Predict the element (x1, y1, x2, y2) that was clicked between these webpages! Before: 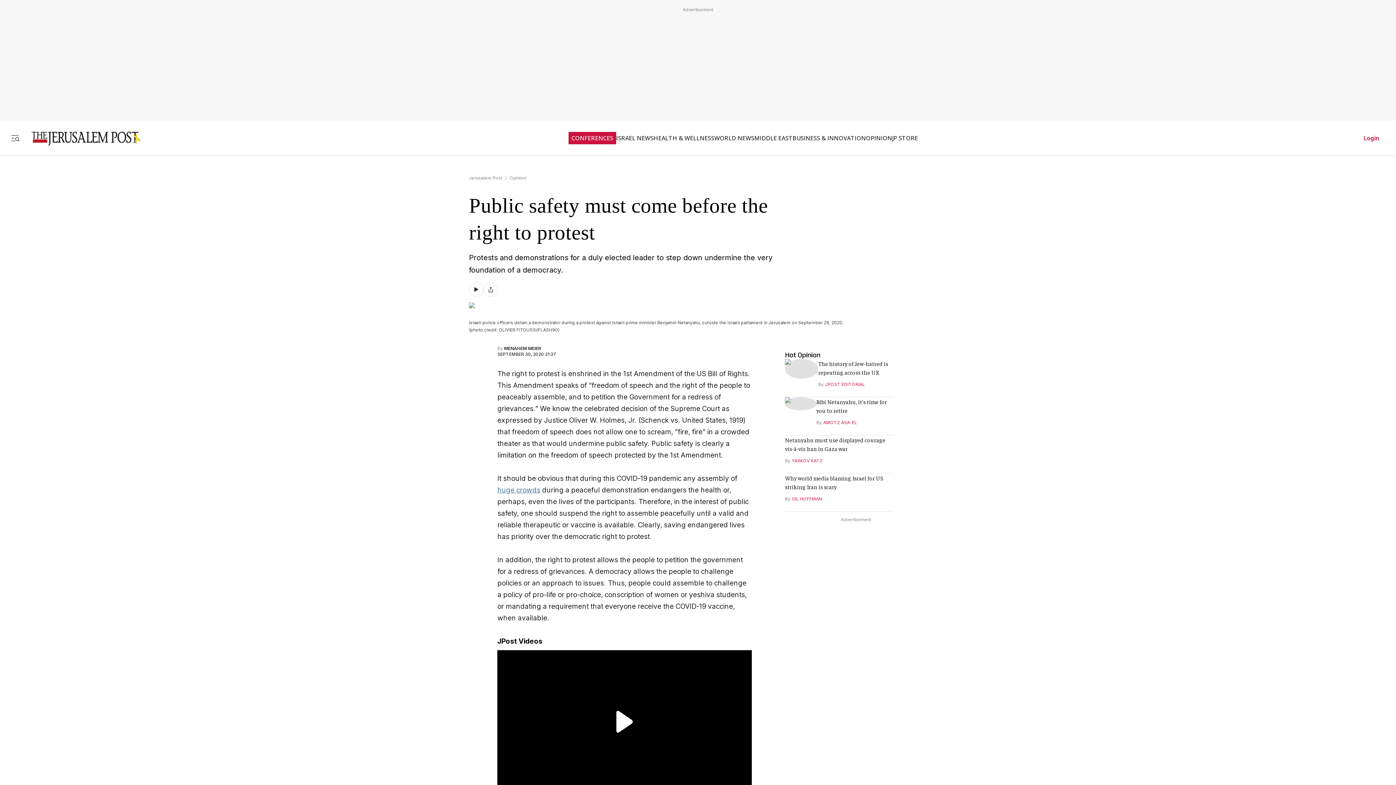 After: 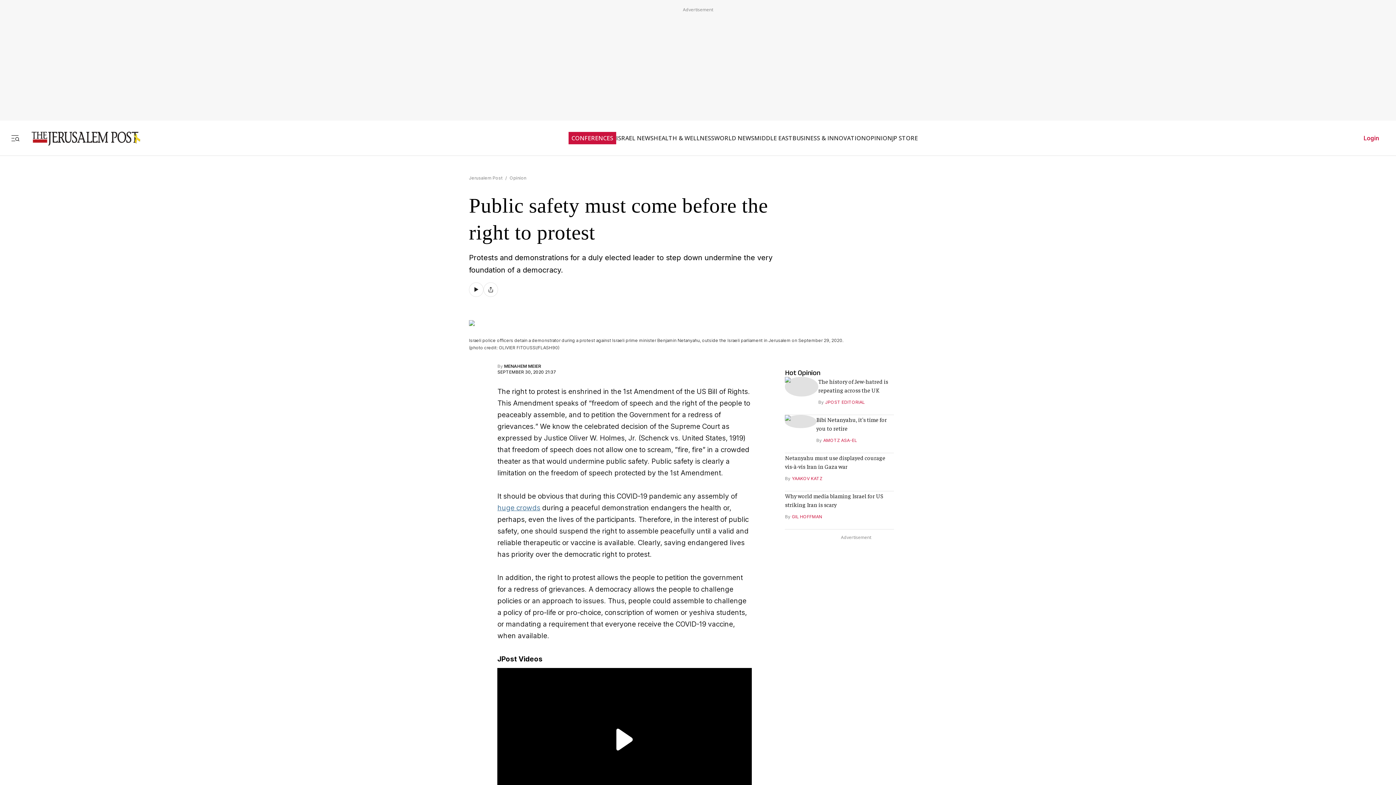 Action: bbox: (469, 275, 483, 289)